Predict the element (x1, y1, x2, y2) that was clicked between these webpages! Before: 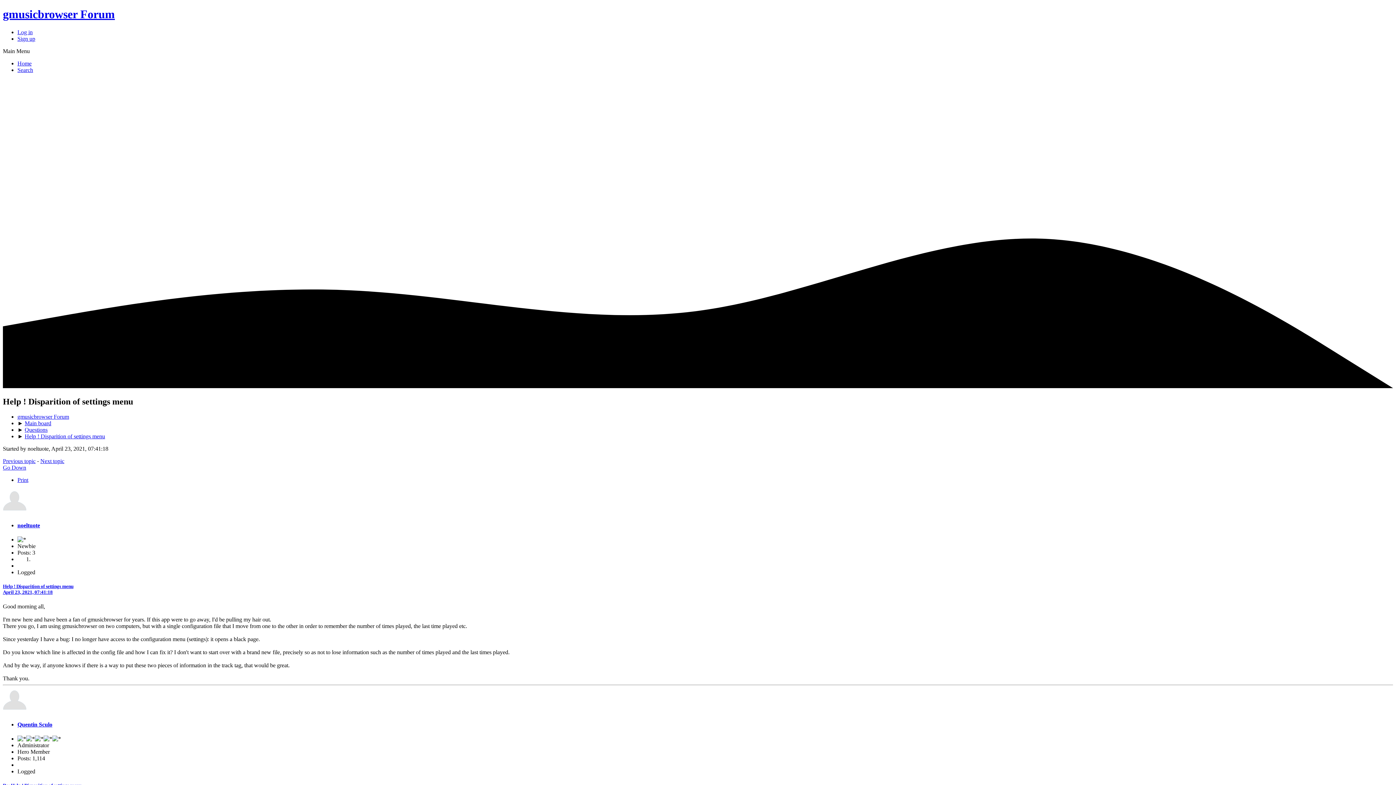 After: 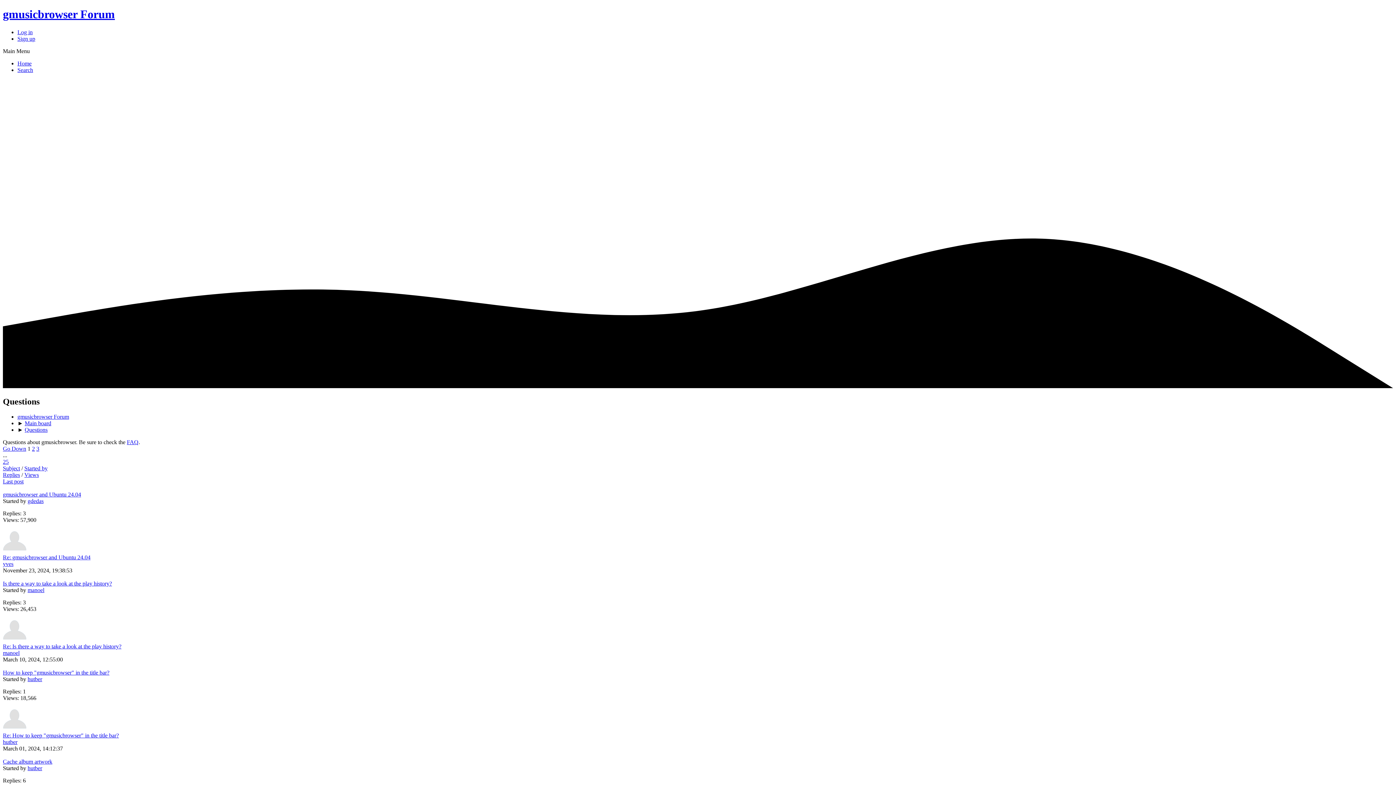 Action: label: Questions bbox: (24, 427, 47, 433)